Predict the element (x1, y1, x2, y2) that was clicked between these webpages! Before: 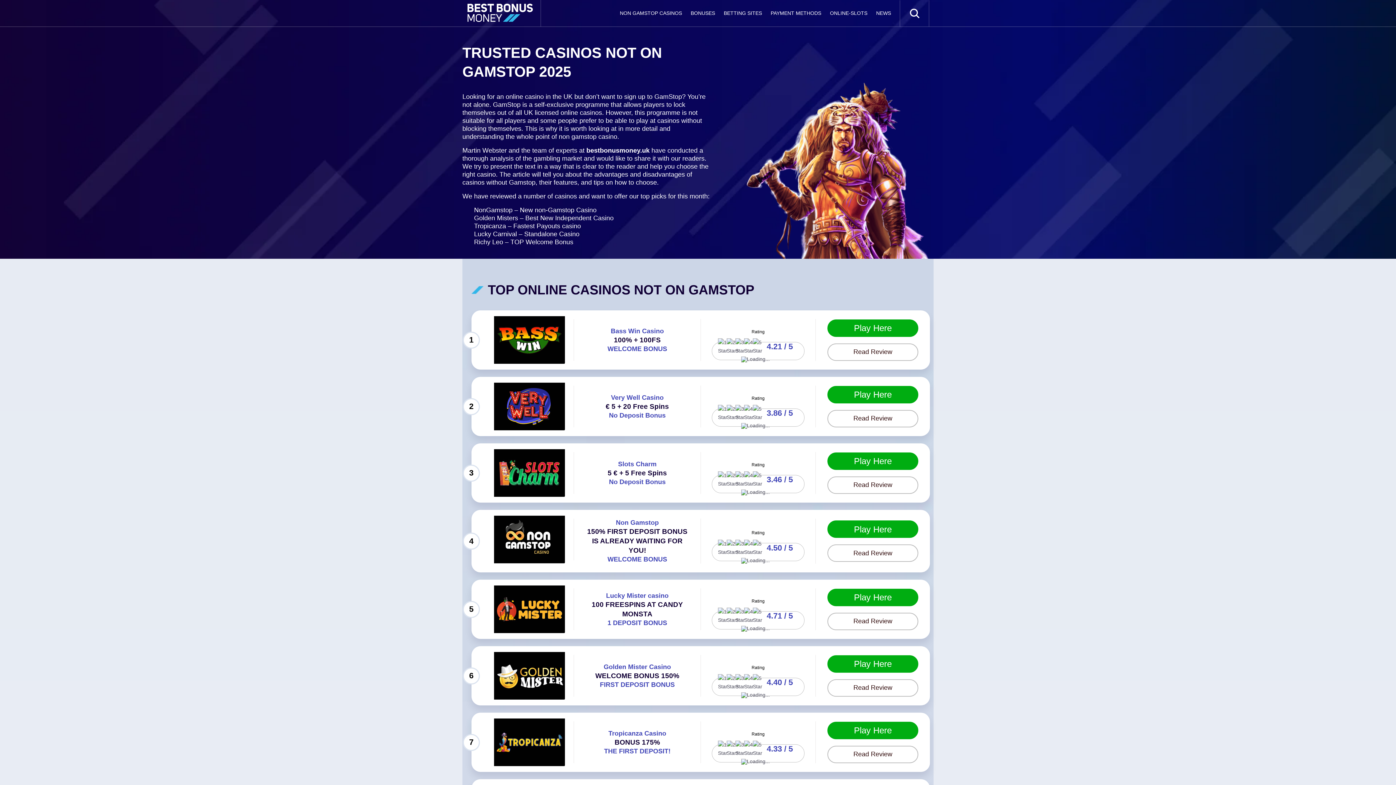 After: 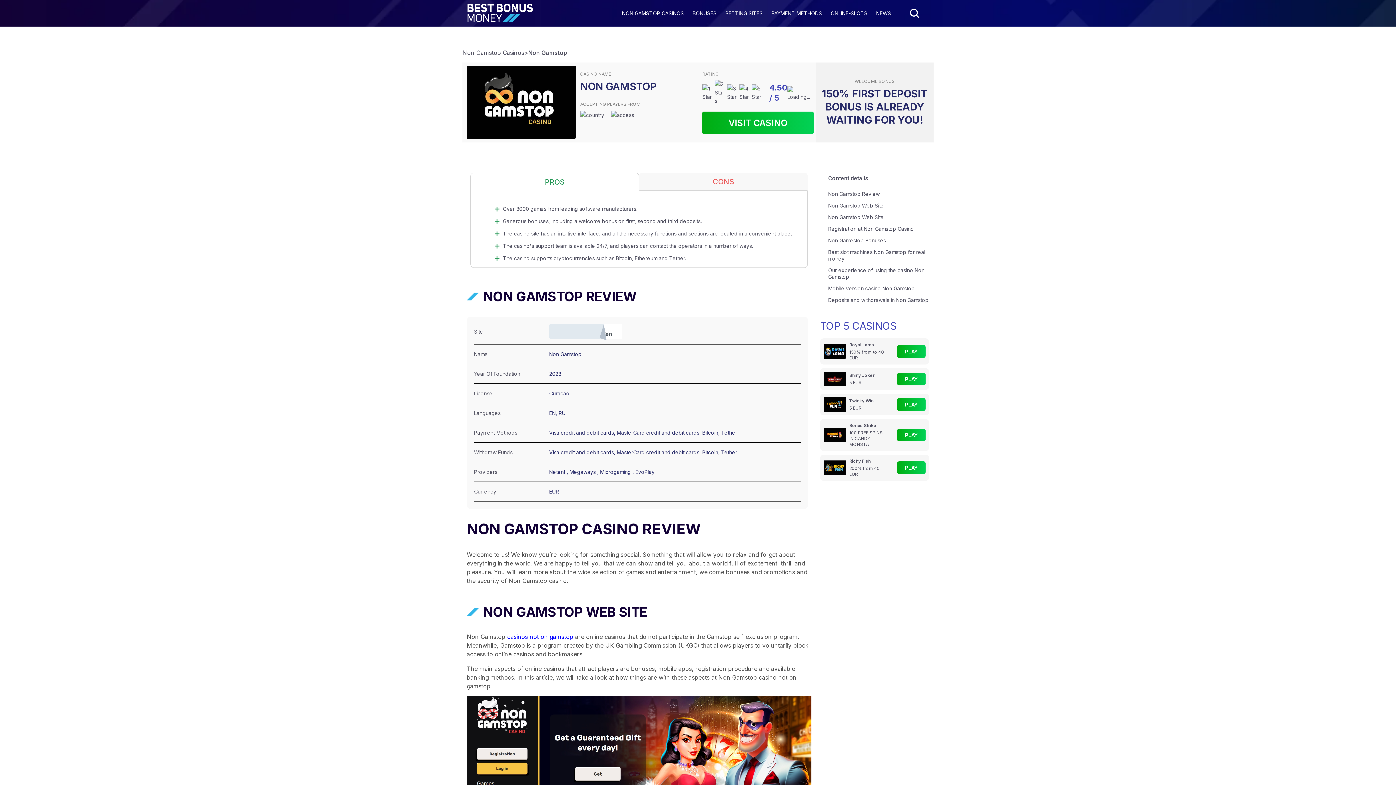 Action: label: Read Review bbox: (827, 544, 918, 562)